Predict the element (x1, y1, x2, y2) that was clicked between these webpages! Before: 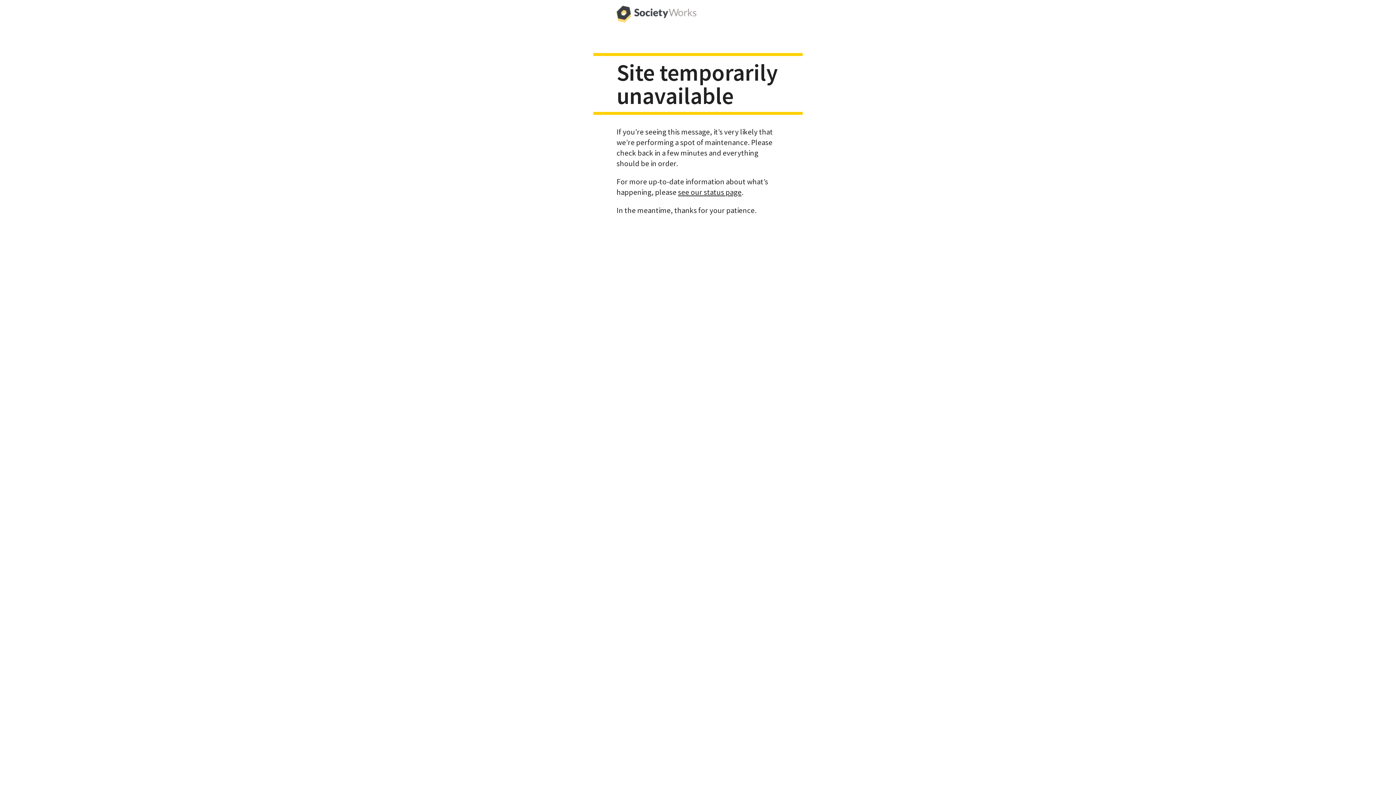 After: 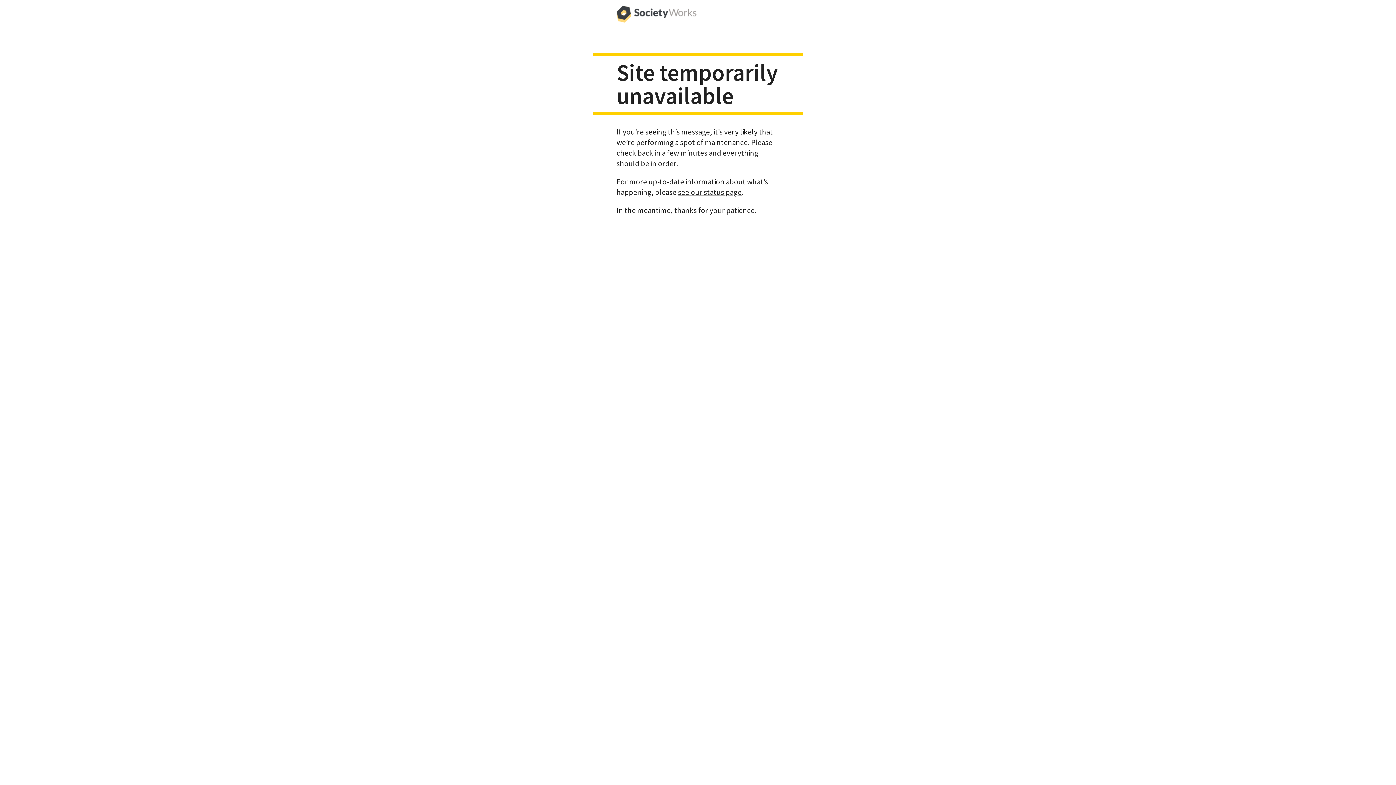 Action: bbox: (616, 0, 696, 29)